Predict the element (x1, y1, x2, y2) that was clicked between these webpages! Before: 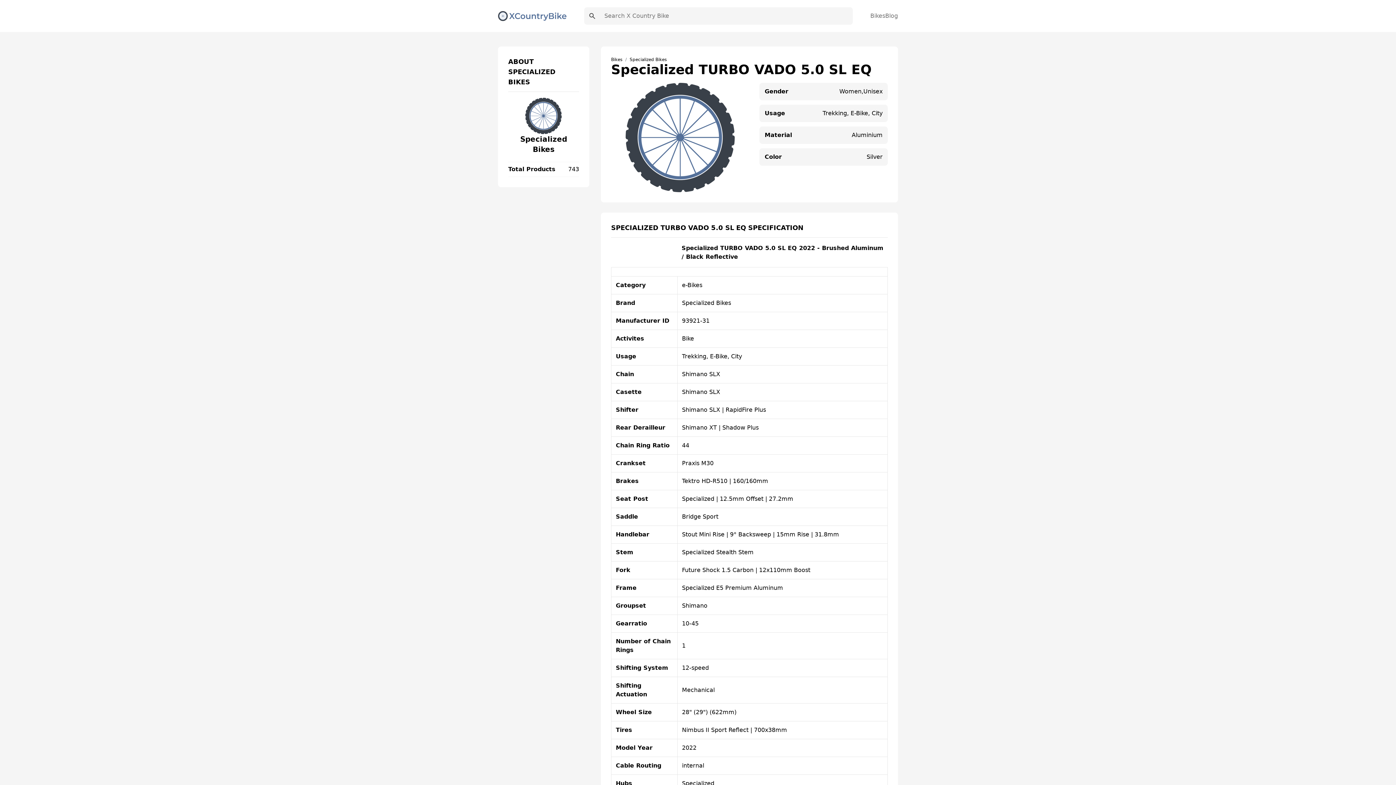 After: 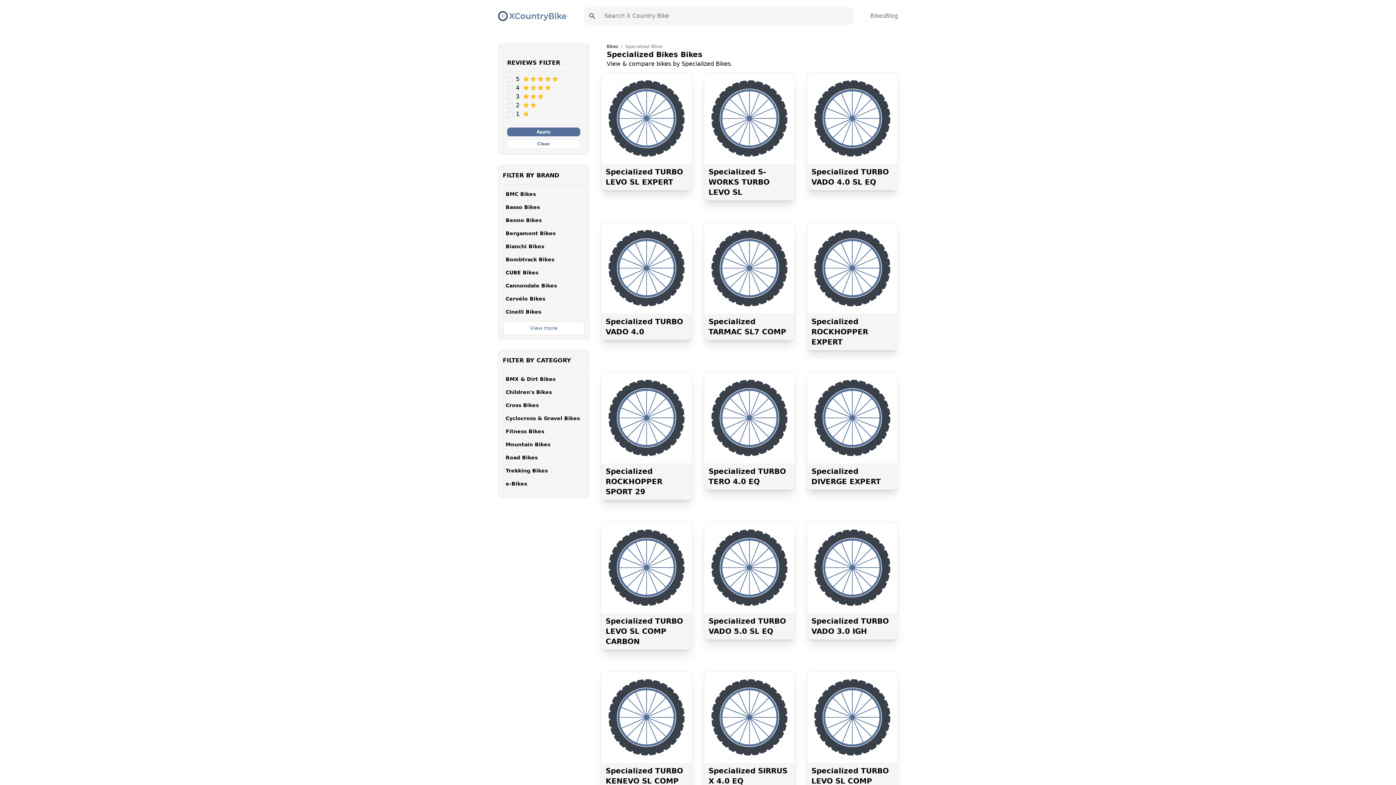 Action: bbox: (629, 57, 666, 62) label: Specialized Bikes